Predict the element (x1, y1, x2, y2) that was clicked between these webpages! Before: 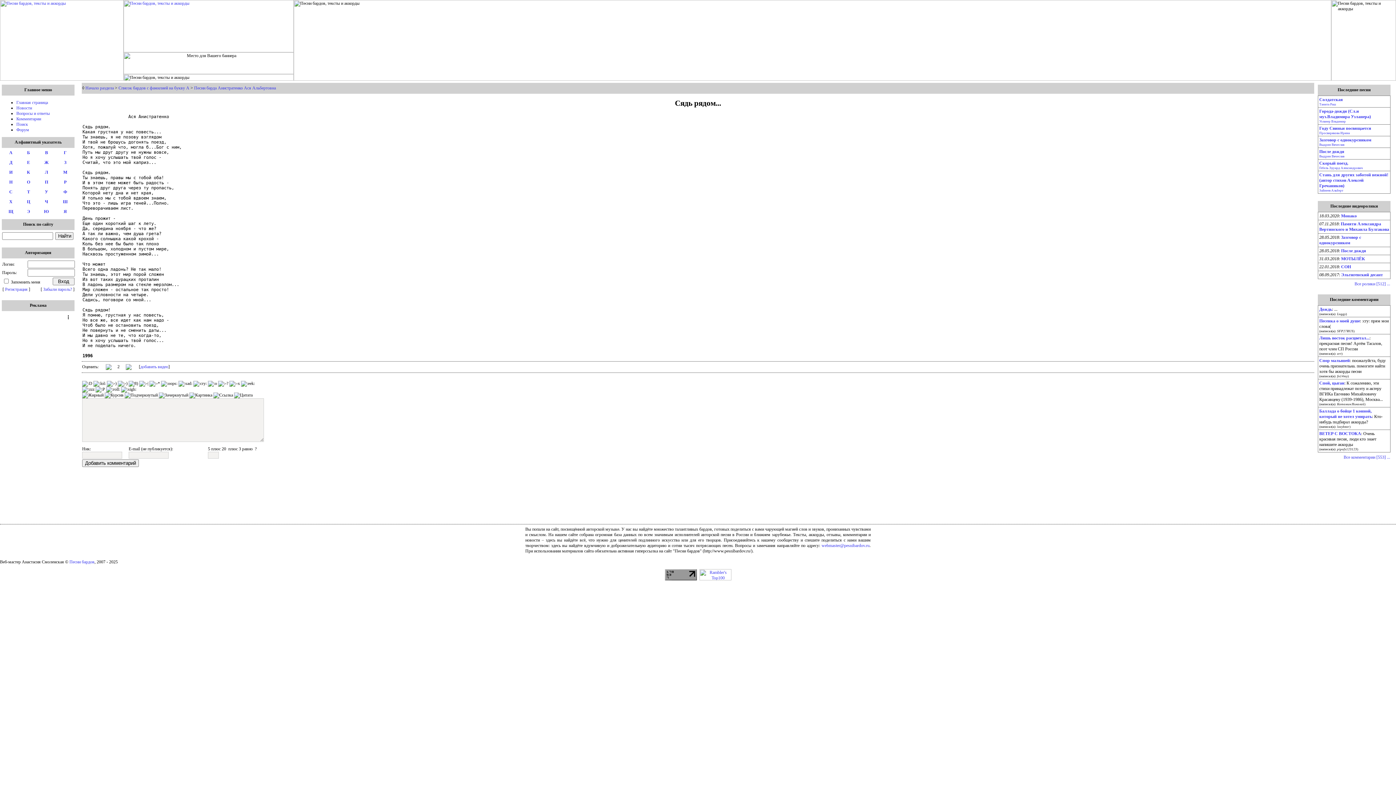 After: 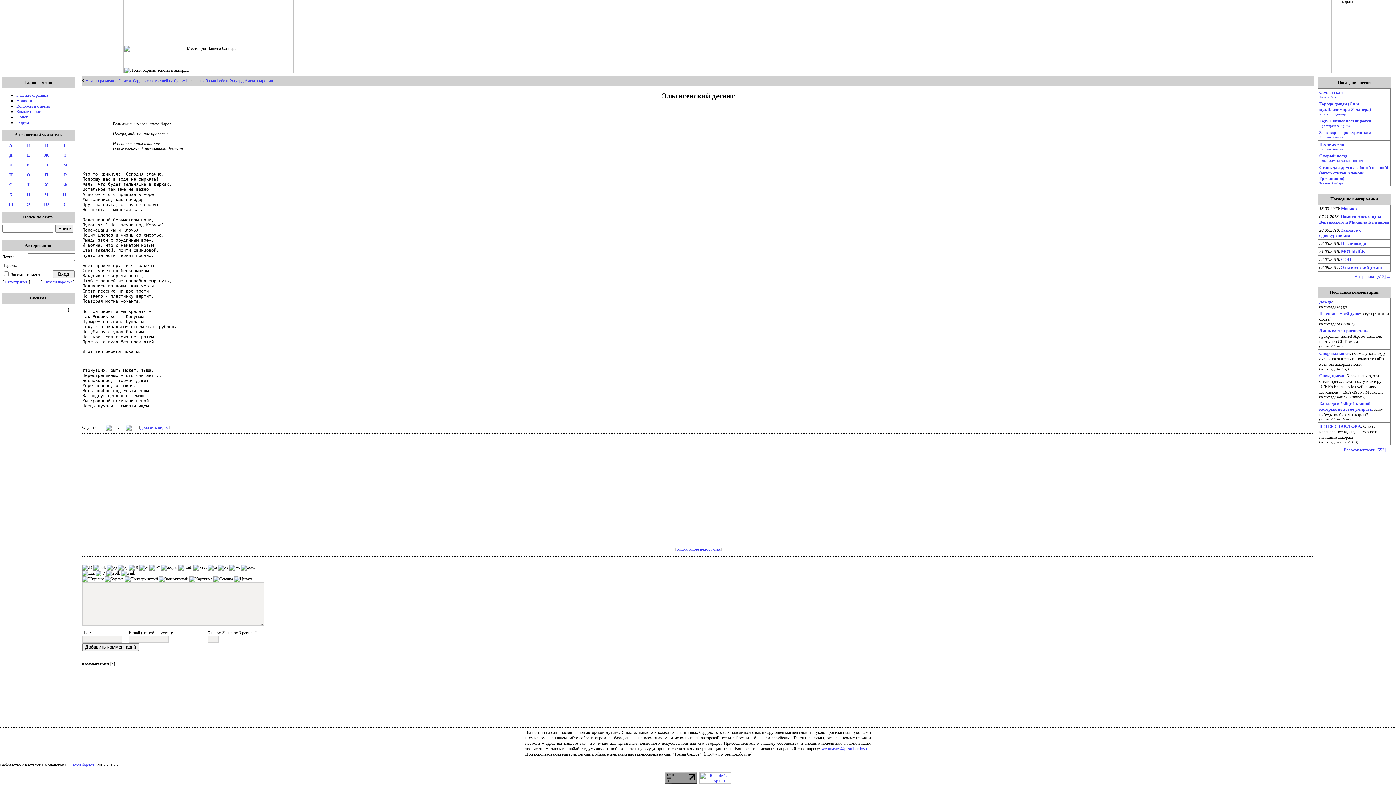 Action: bbox: (1341, 272, 1383, 277) label: Эльтигенский десант